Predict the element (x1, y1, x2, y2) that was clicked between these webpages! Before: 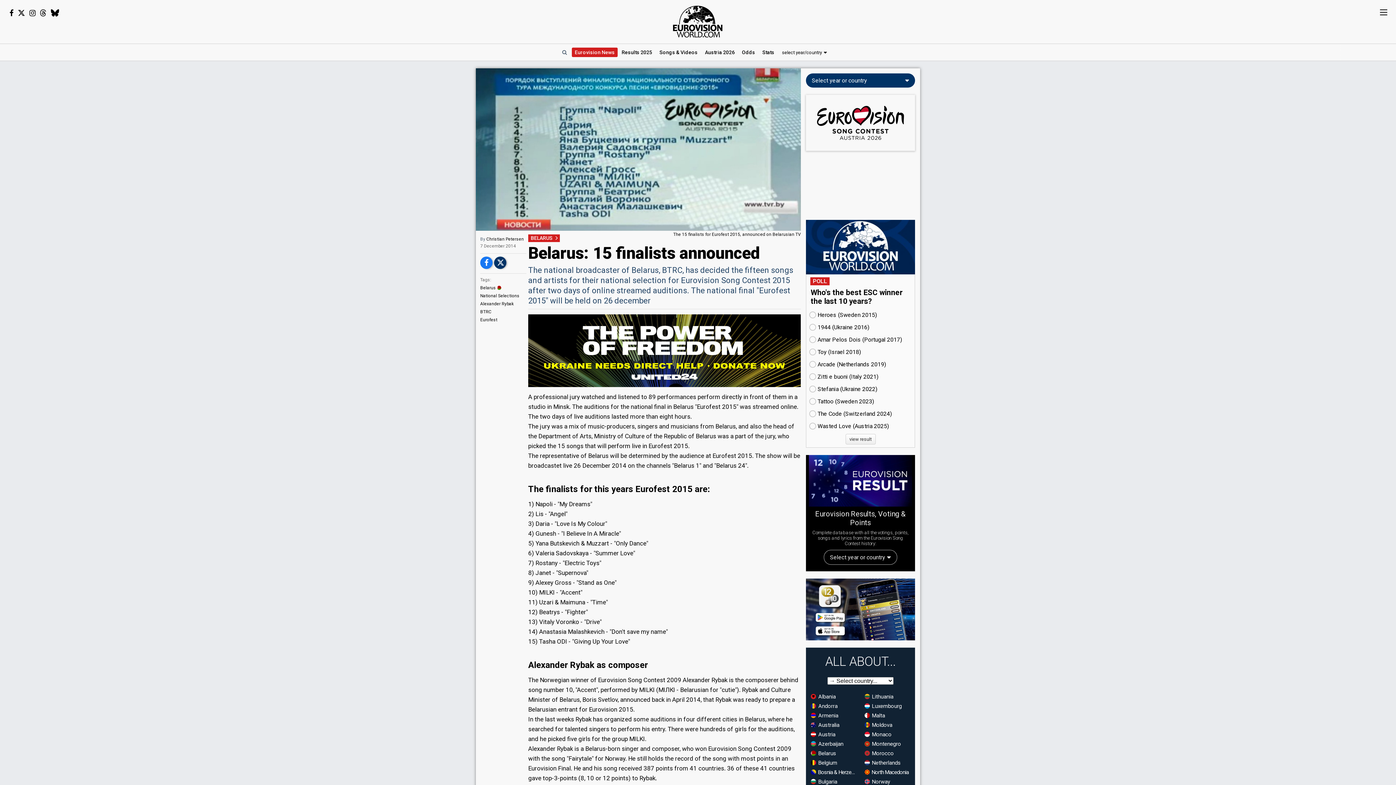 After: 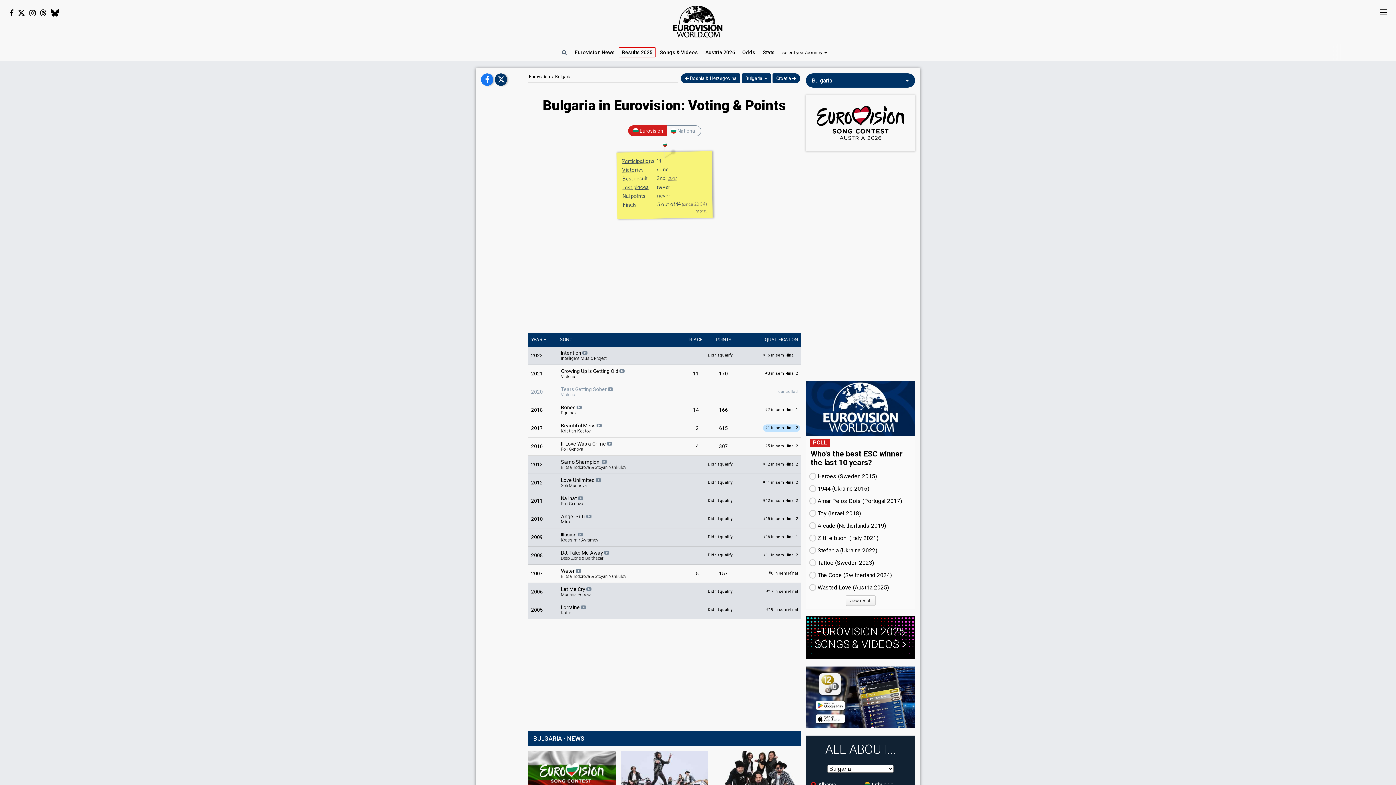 Action: bbox: (809, 777, 858, 786) label:  Bulgaria